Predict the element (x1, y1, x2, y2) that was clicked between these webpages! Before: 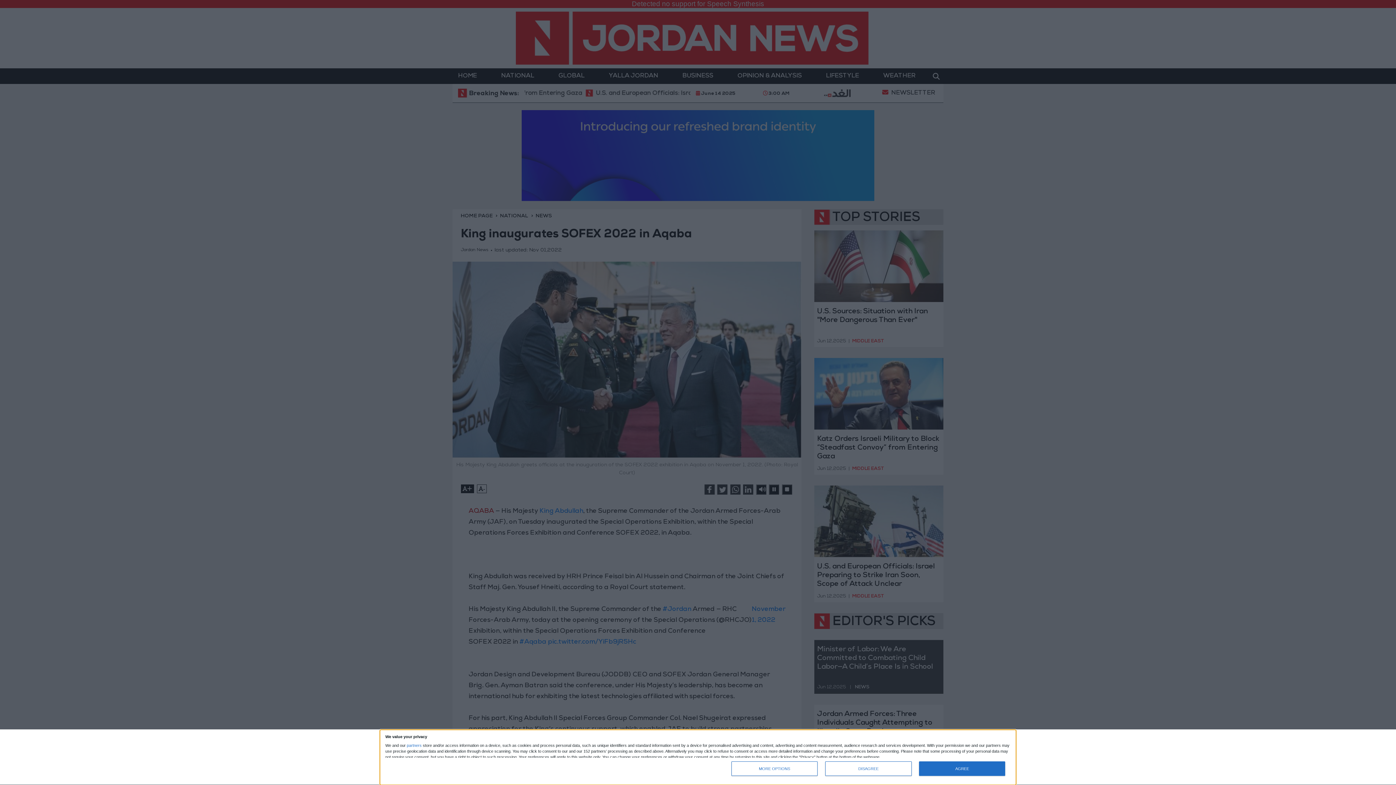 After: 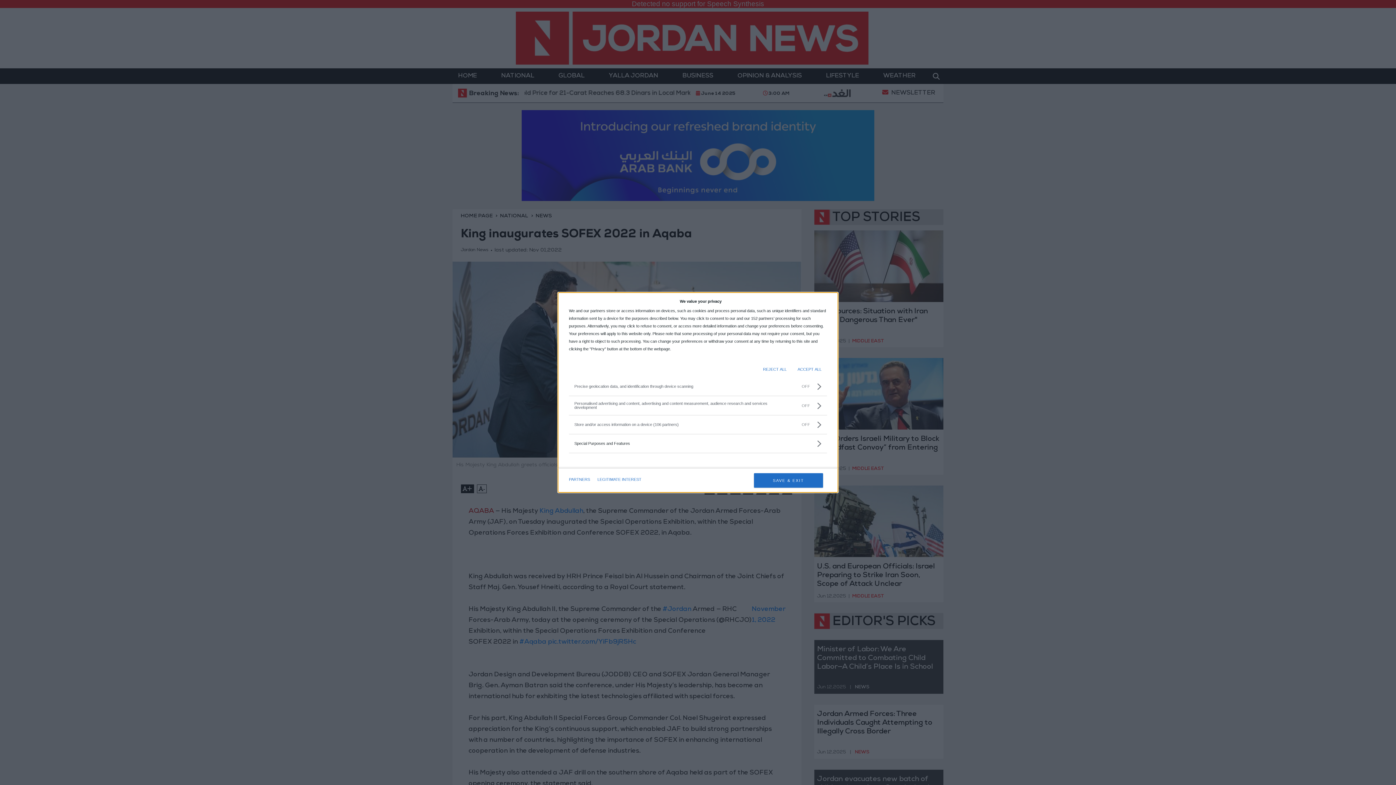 Action: label: MORE OPTIONS bbox: (731, 761, 817, 776)